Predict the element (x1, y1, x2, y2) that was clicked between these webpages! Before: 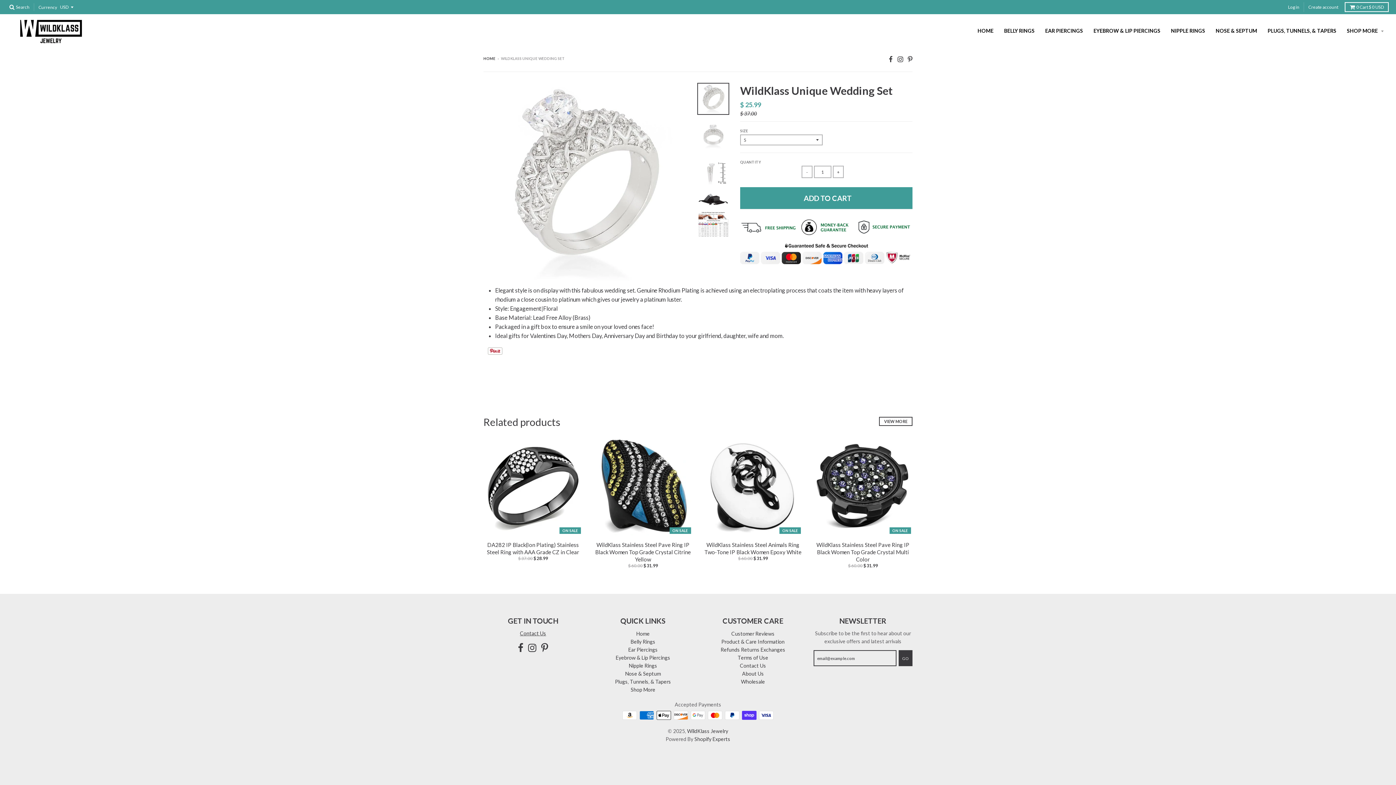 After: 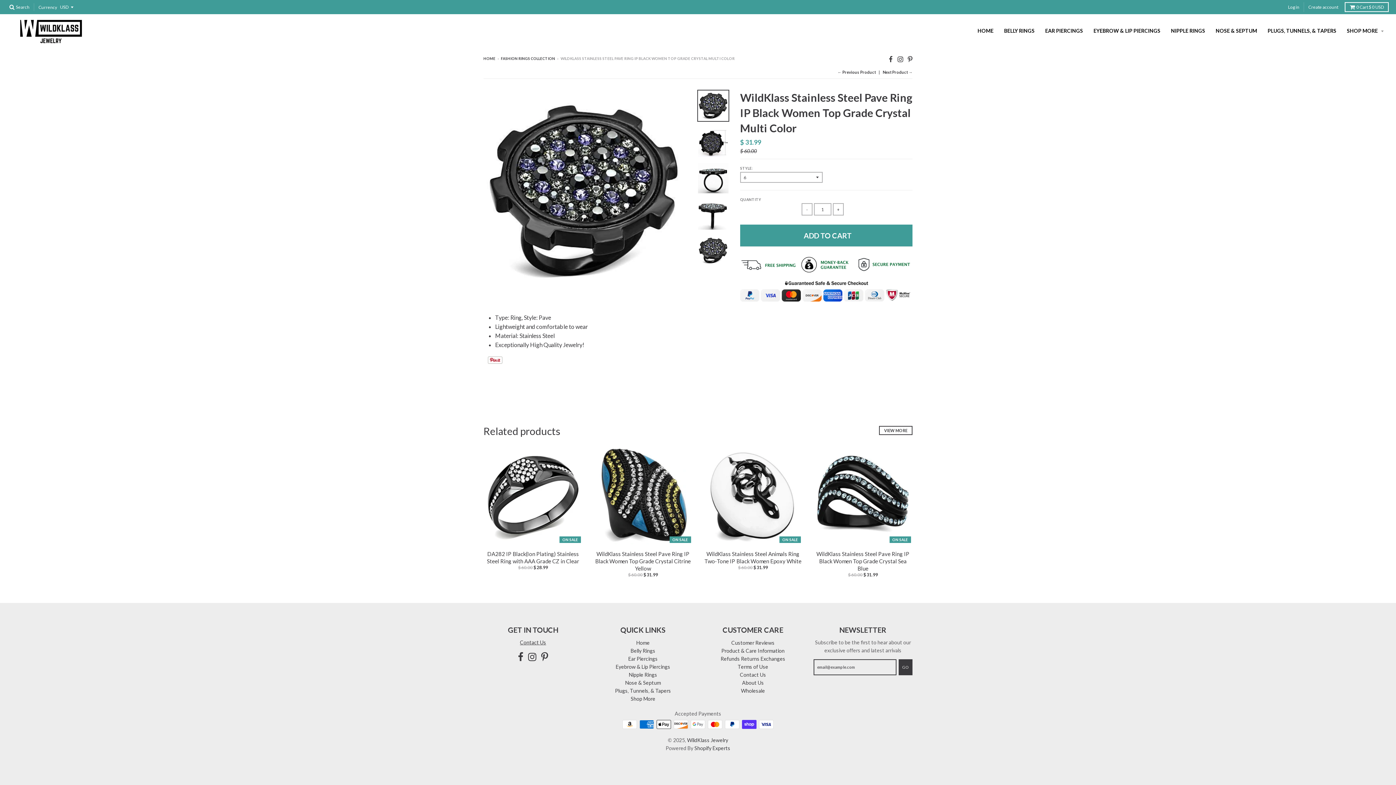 Action: label: WildKlass Stainless Steel Pave Ring IP Black Women Top Grade Crystal Multi Color bbox: (816, 541, 909, 562)